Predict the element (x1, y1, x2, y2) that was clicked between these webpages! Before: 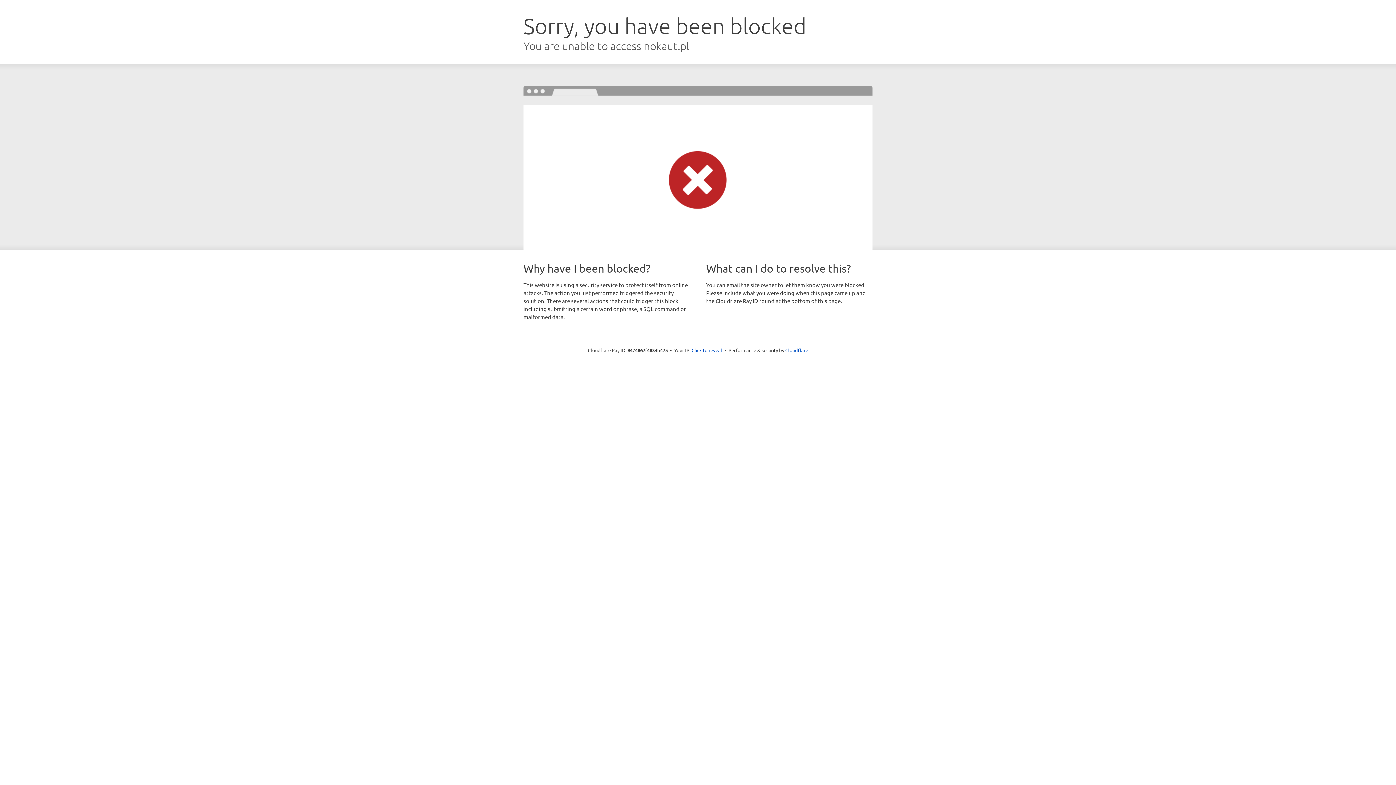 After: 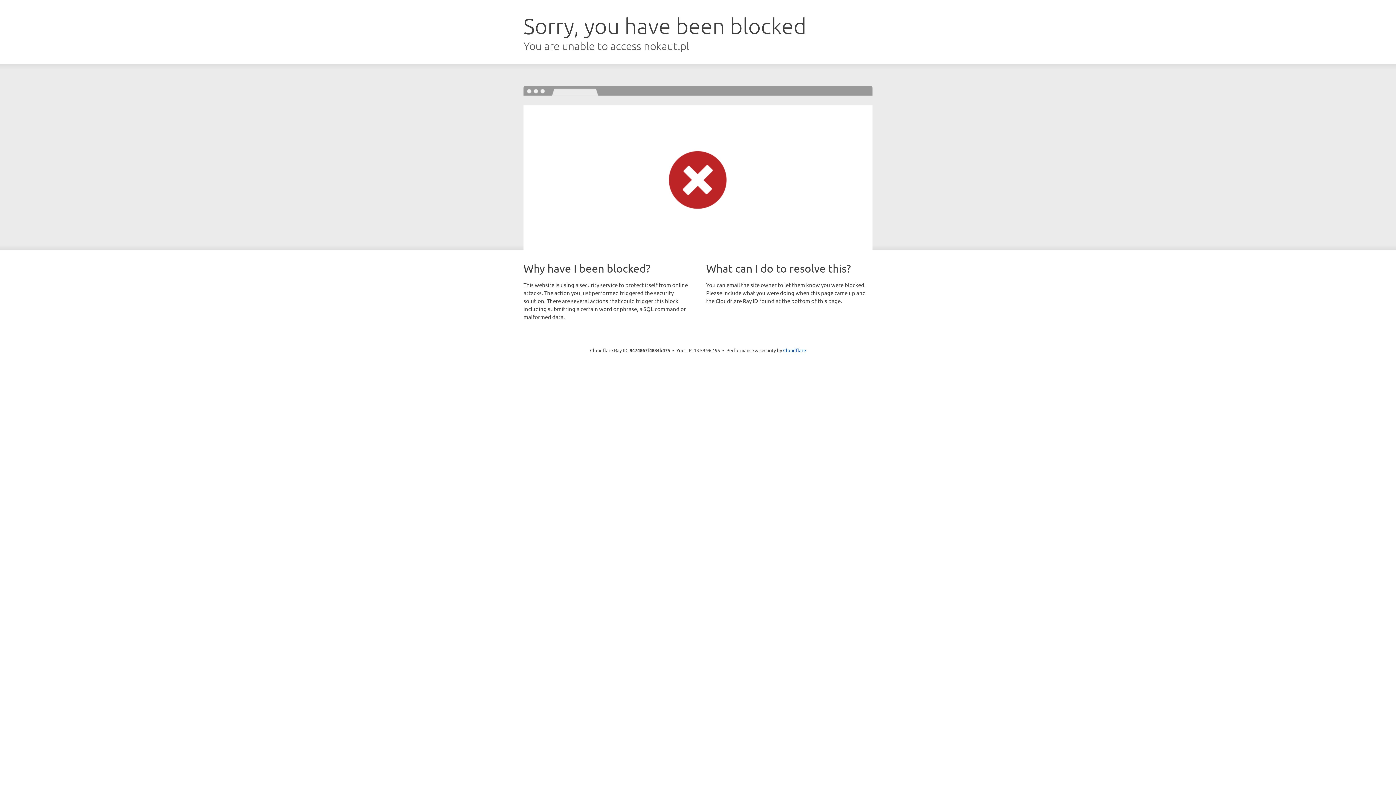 Action: label: Click to reveal bbox: (691, 346, 722, 353)